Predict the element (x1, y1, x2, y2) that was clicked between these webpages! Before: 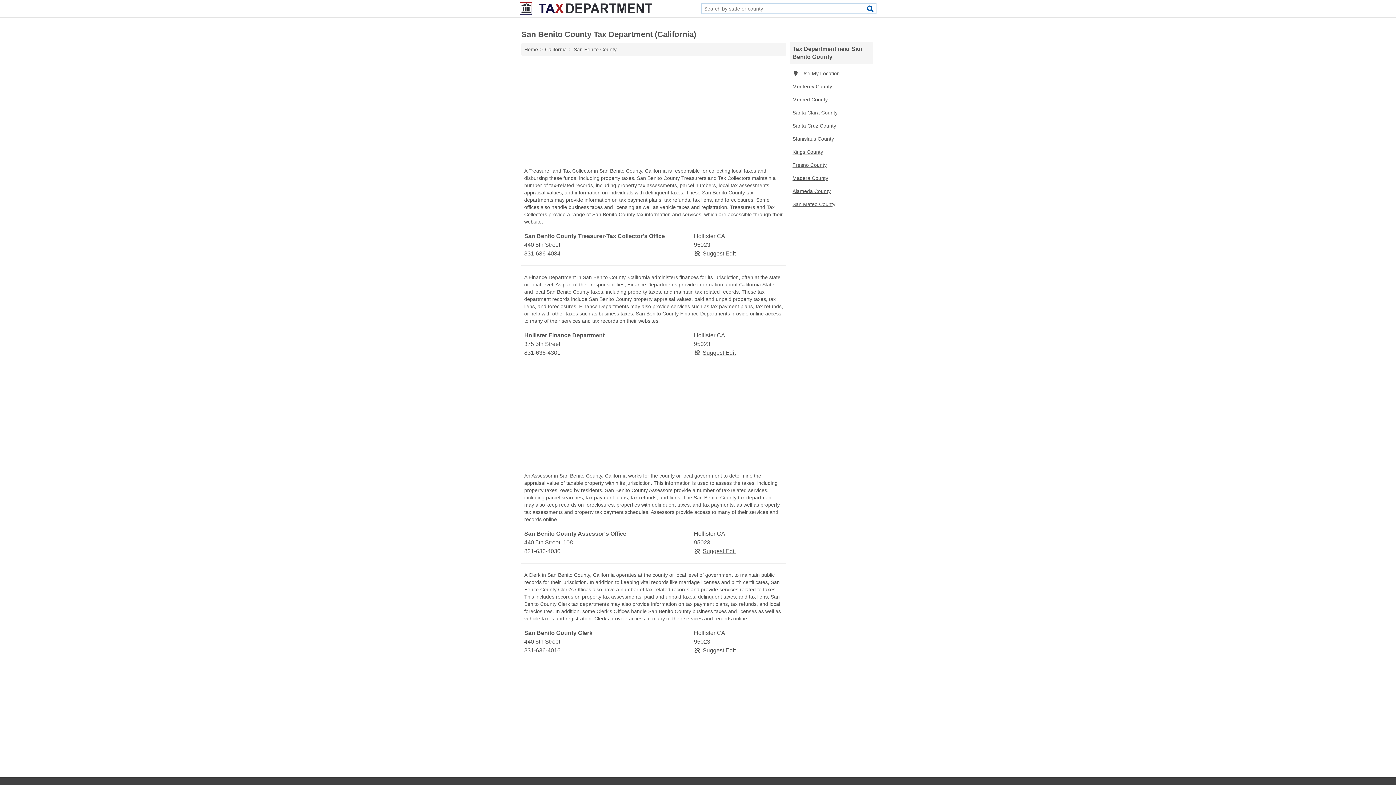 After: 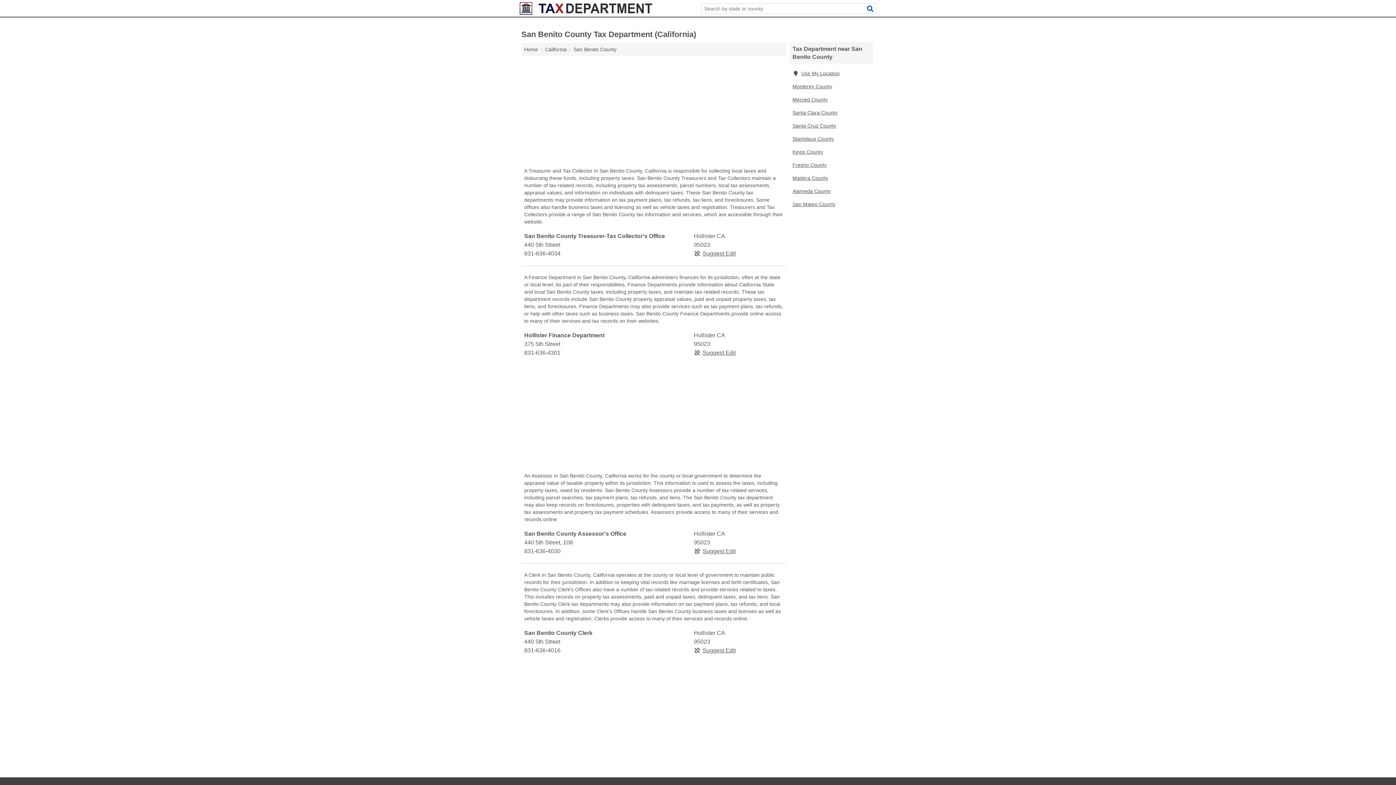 Action: bbox: (573, 46, 616, 52) label: San Benito County